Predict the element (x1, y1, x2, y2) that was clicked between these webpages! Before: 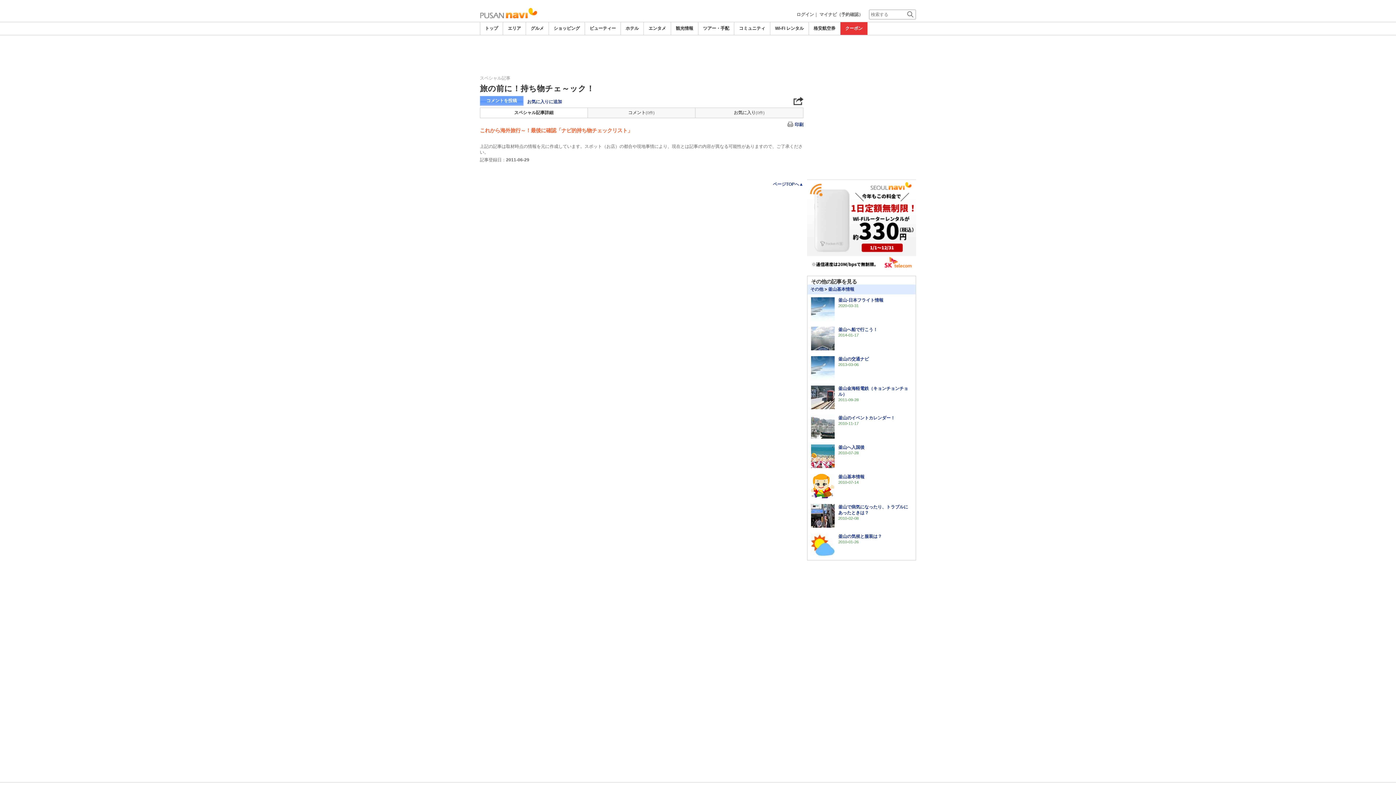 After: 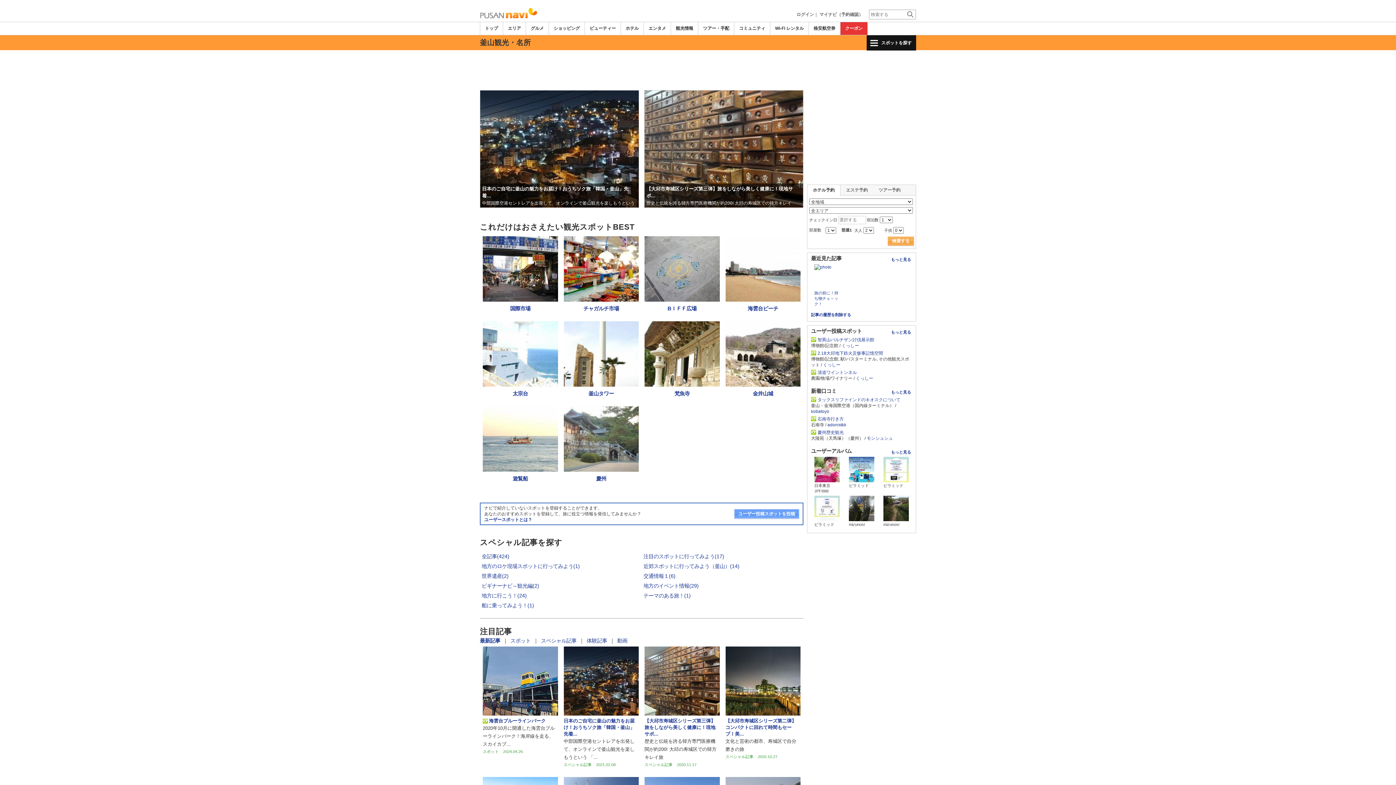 Action: bbox: (676, 25, 693, 30) label: 観光情報